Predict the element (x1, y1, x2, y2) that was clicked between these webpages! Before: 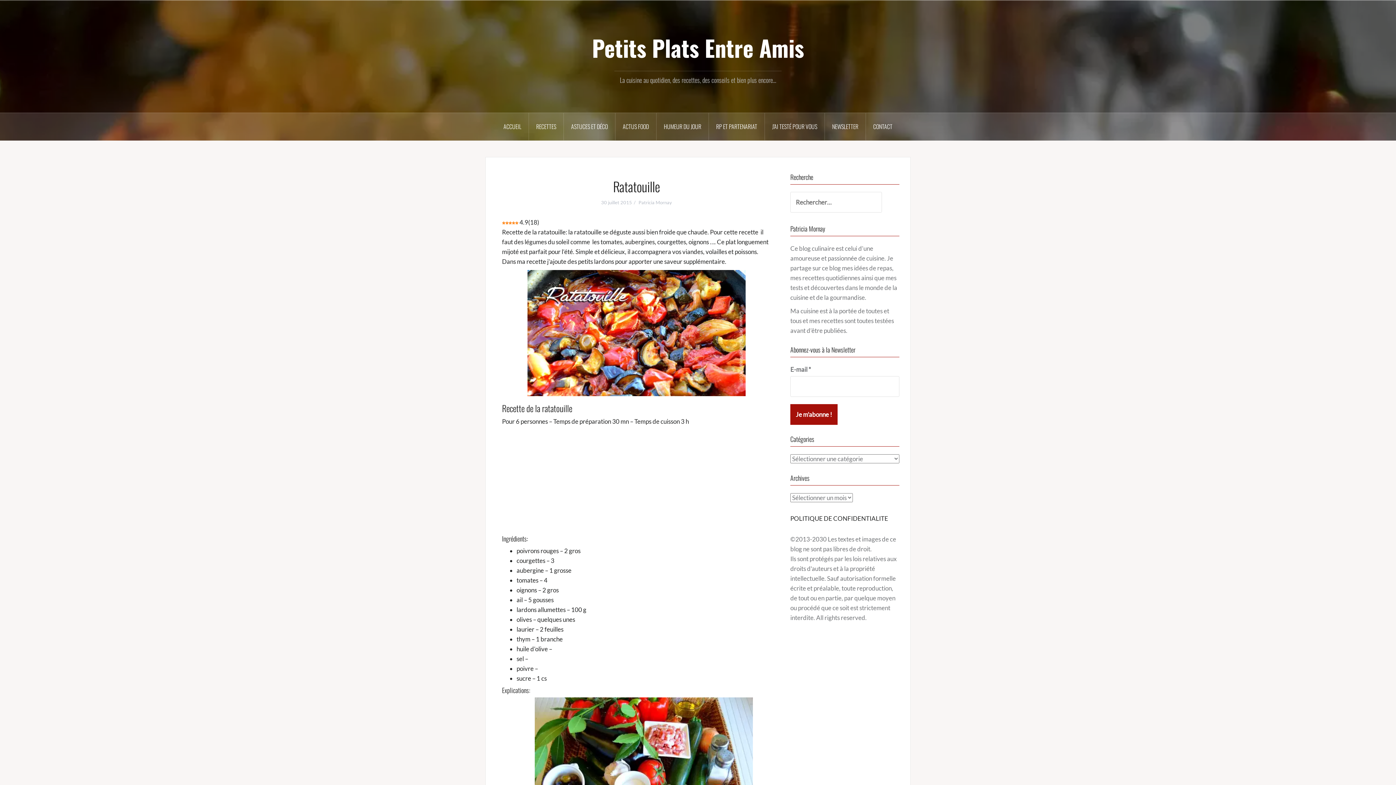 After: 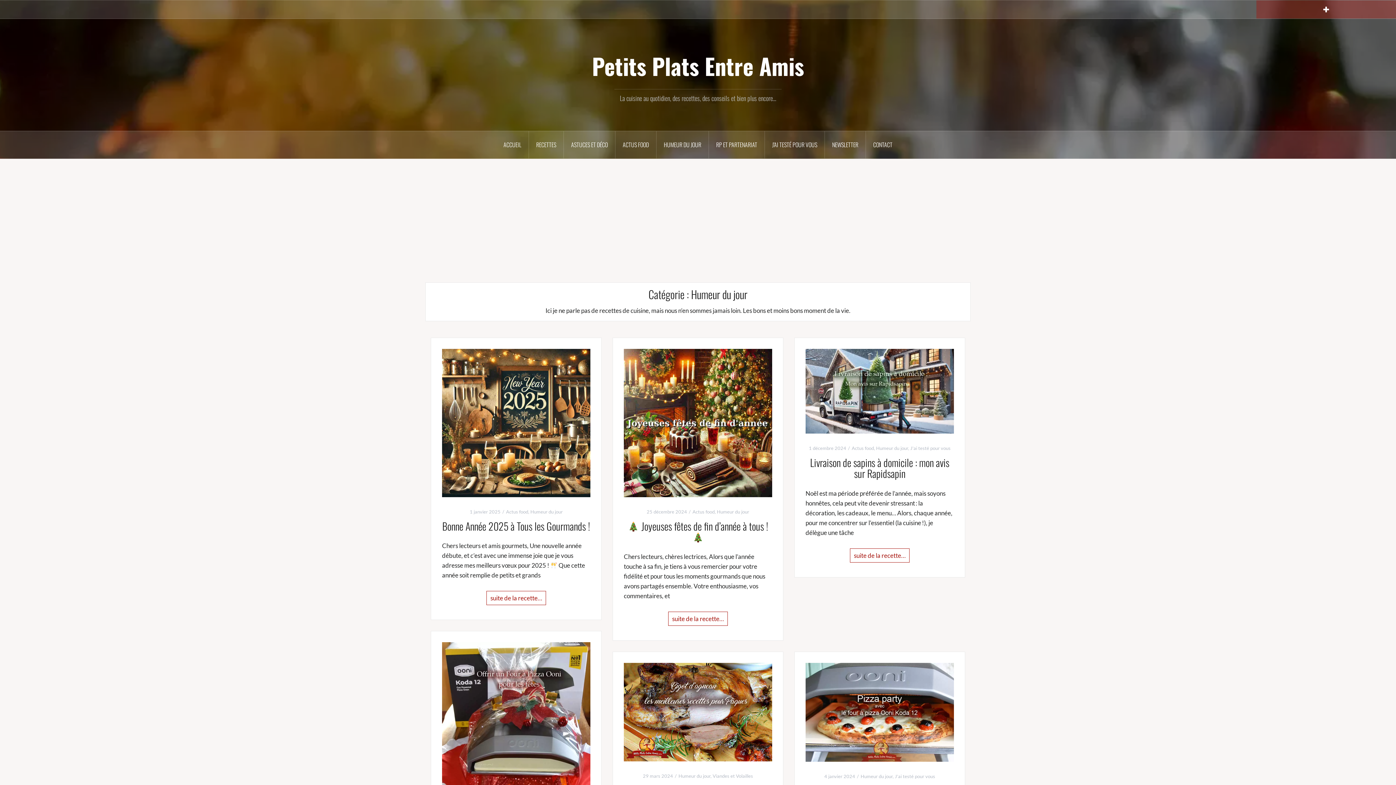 Action: label: HUMEUR DU JOUR bbox: (656, 113, 709, 140)